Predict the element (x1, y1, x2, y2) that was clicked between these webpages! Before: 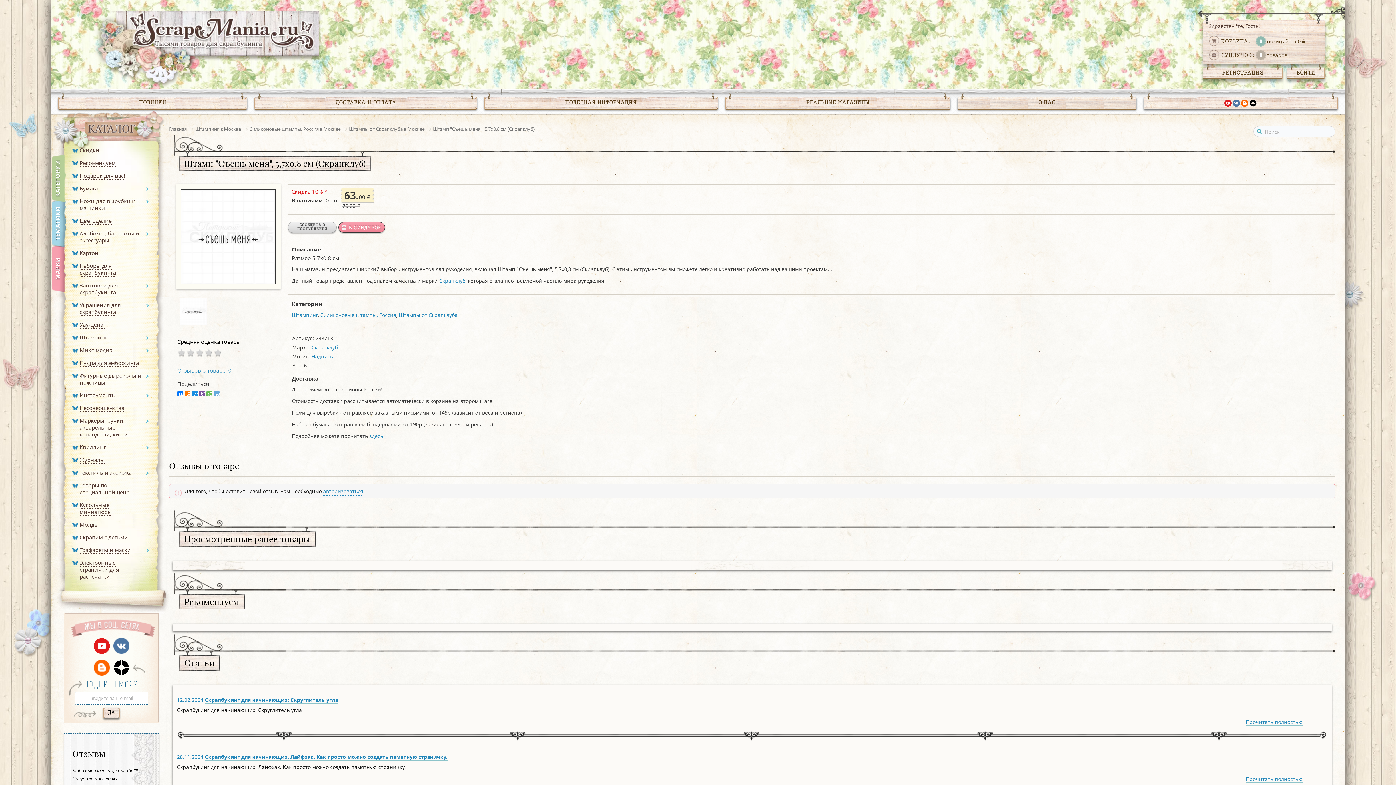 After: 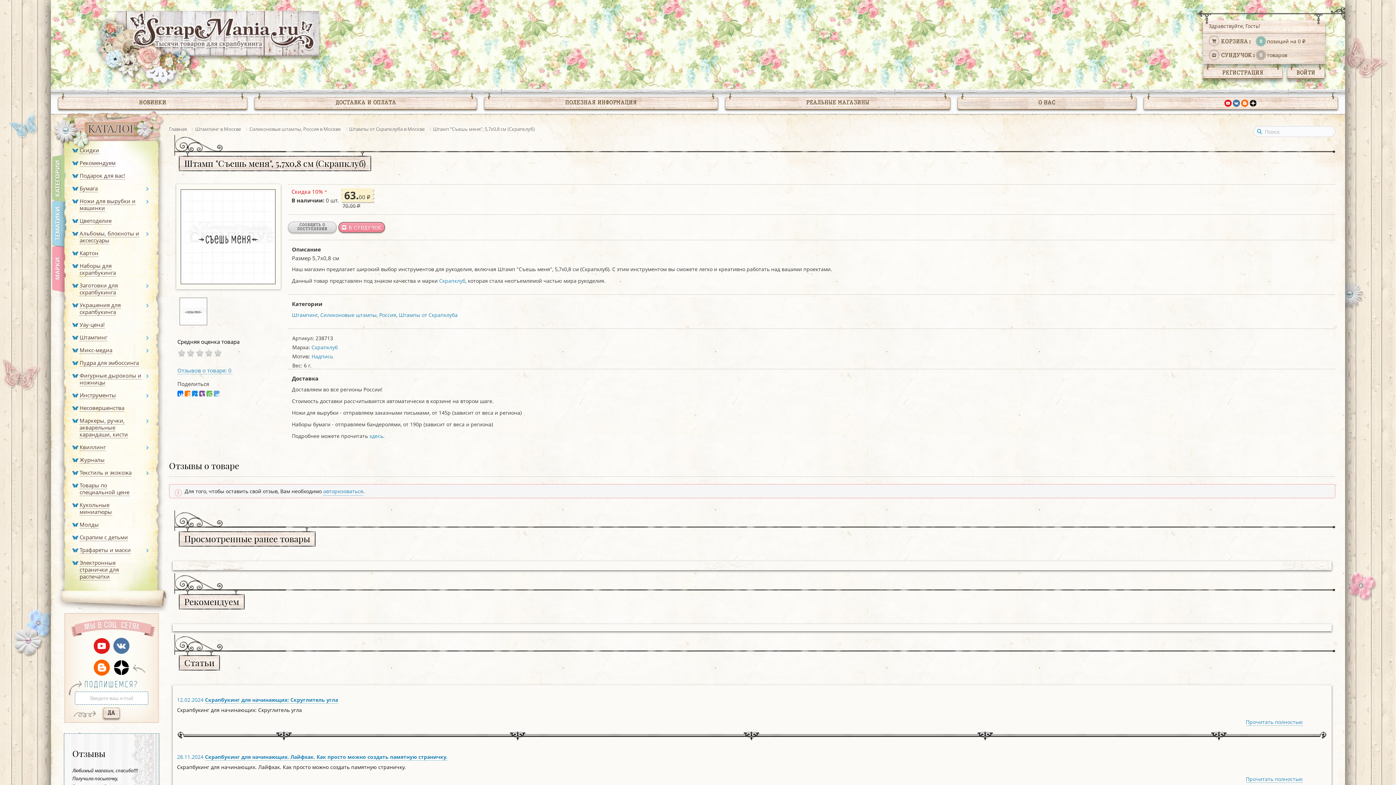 Action: bbox: (398, 311, 457, 318) label: Штампы от Скрапклуба